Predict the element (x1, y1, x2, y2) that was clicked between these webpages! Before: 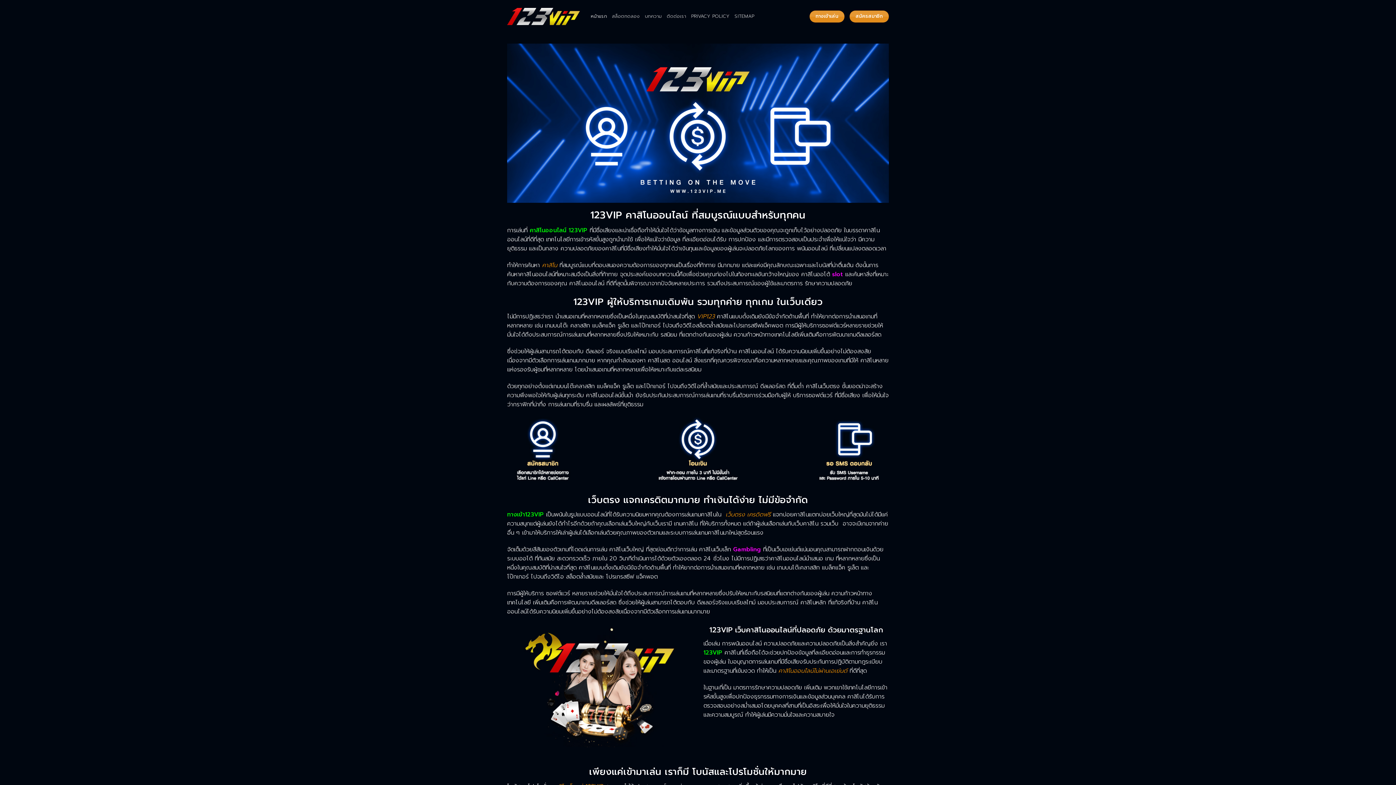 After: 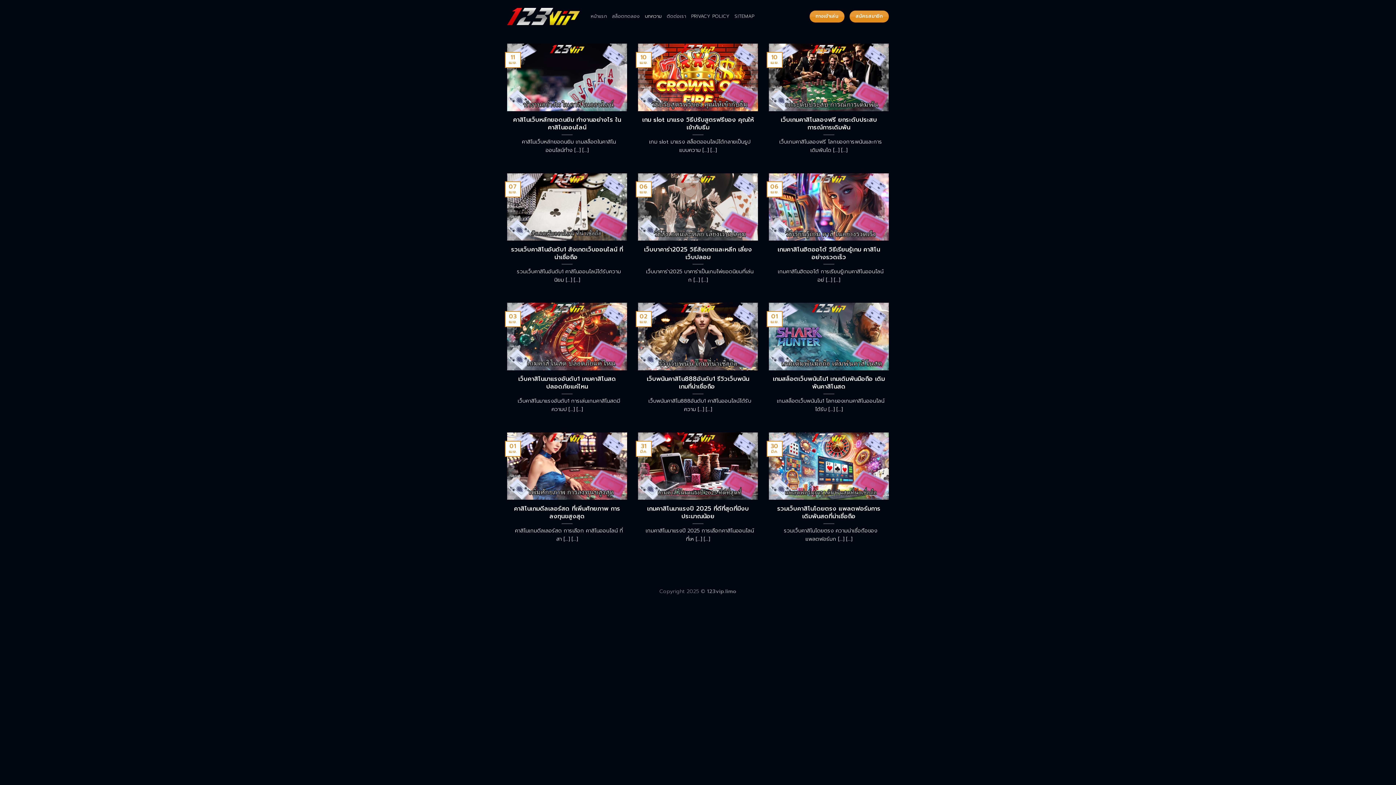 Action: bbox: (645, 9, 661, 22) label: บทความ